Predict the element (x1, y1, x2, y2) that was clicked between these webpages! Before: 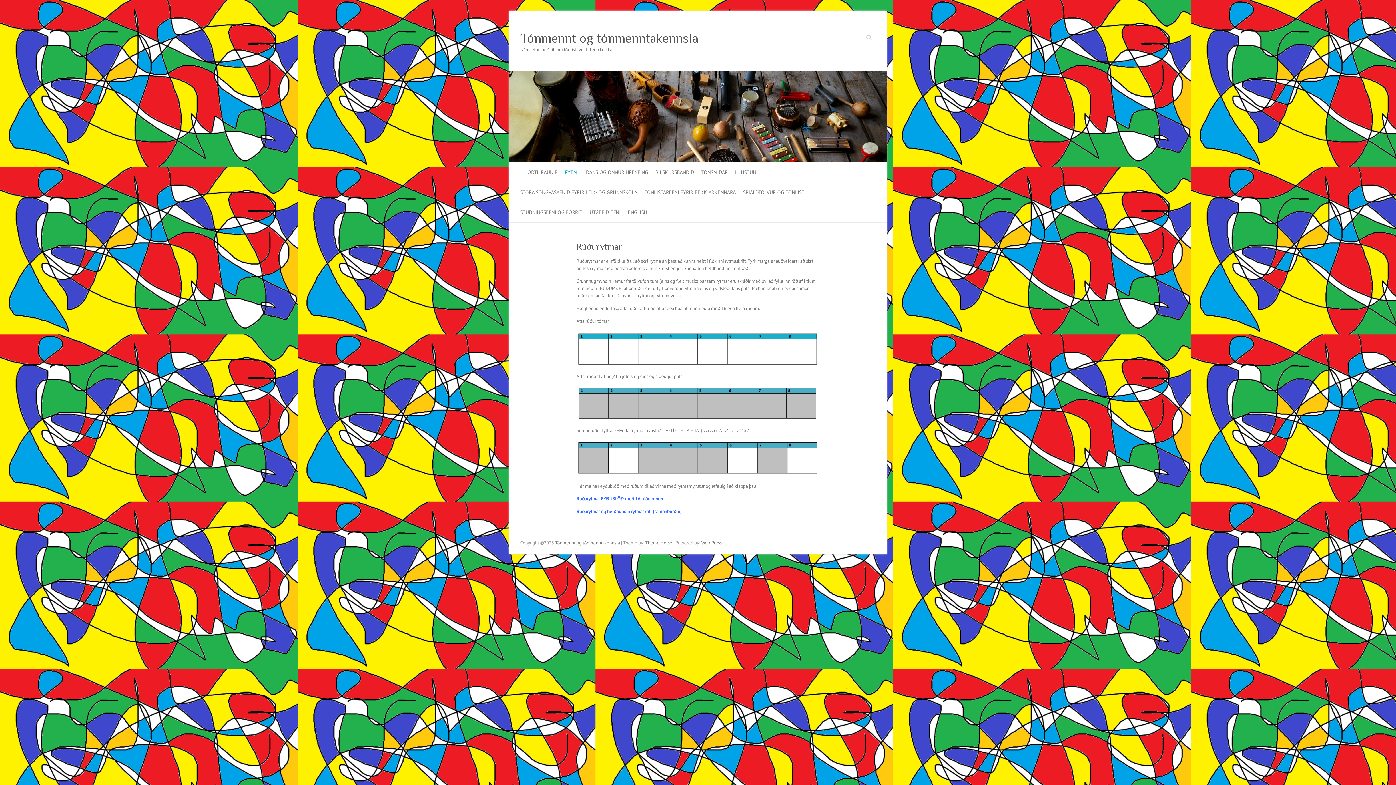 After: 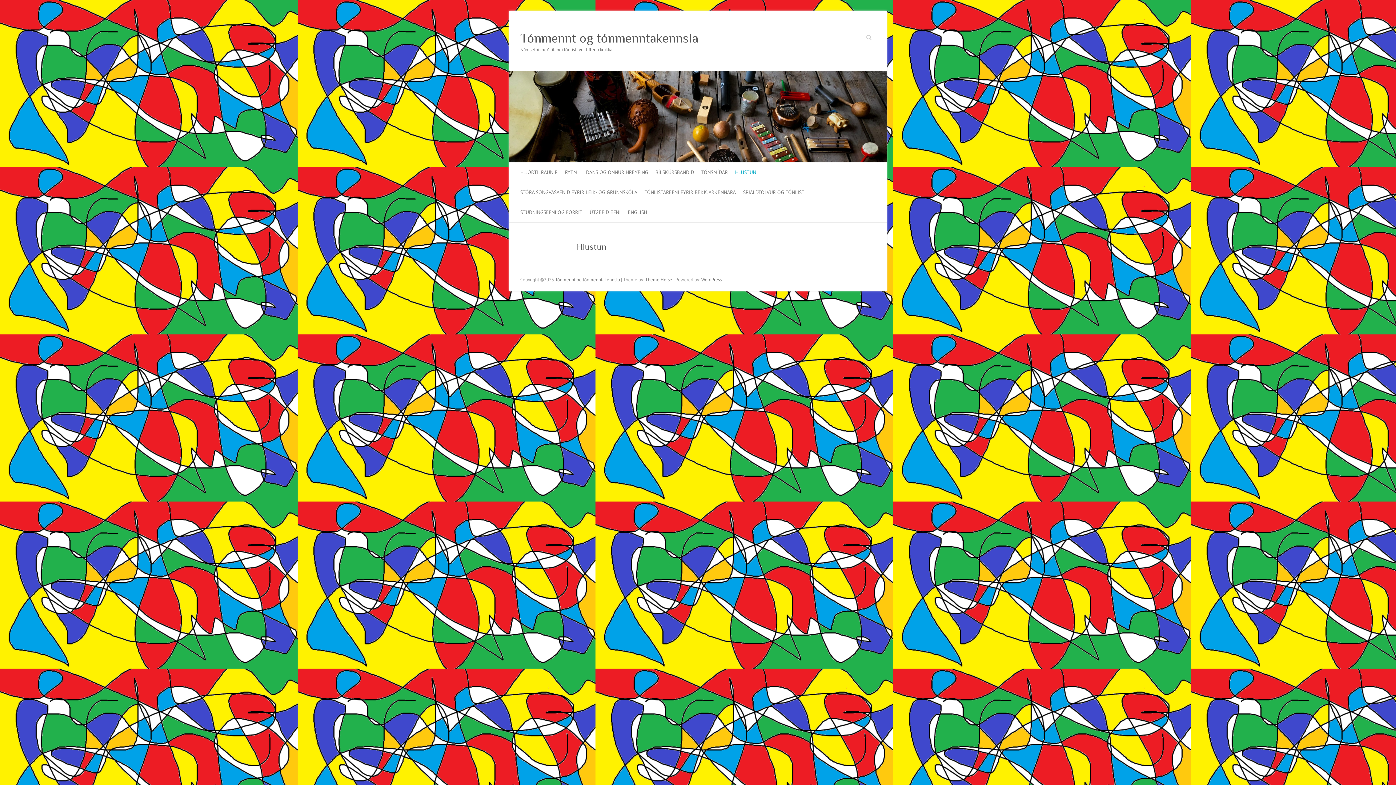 Action: label: HLUSTUN bbox: (735, 162, 756, 182)